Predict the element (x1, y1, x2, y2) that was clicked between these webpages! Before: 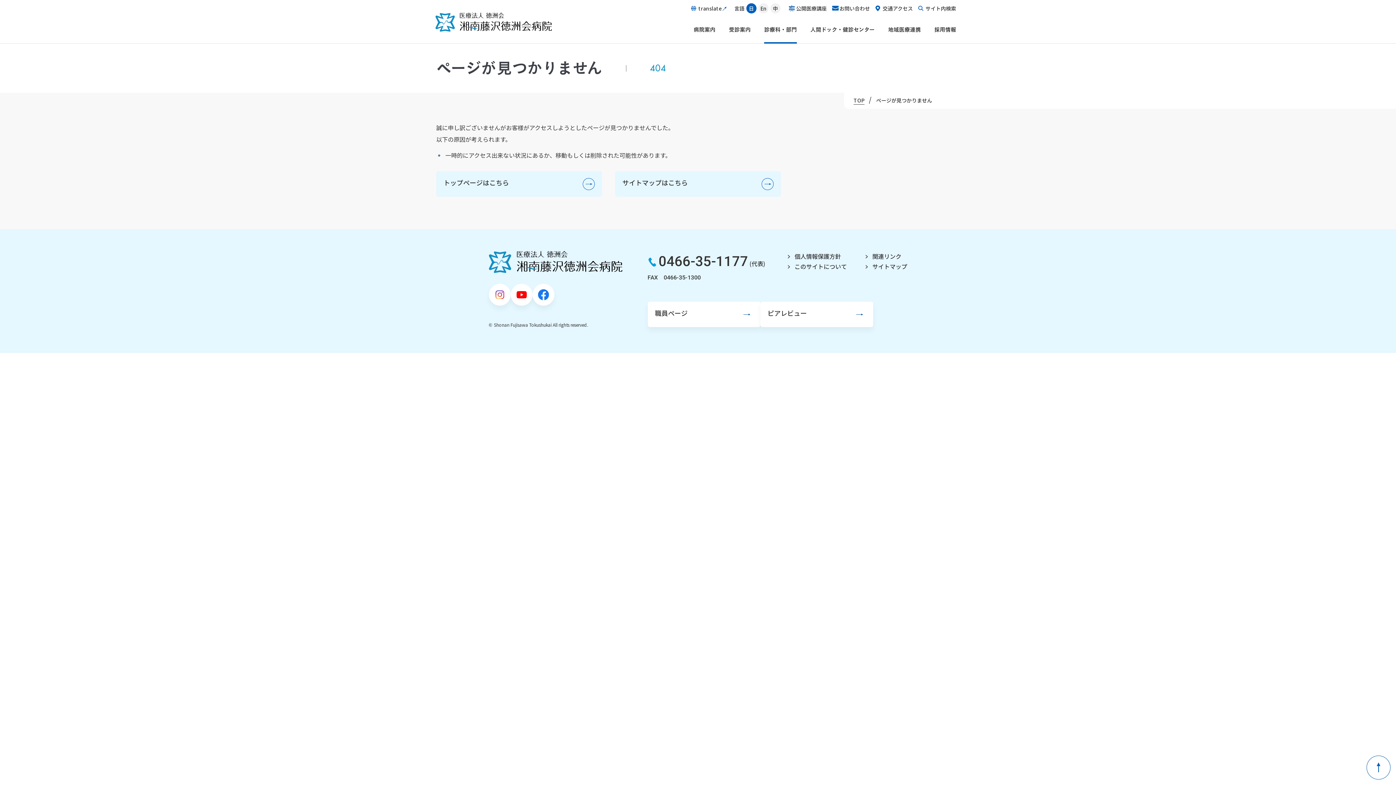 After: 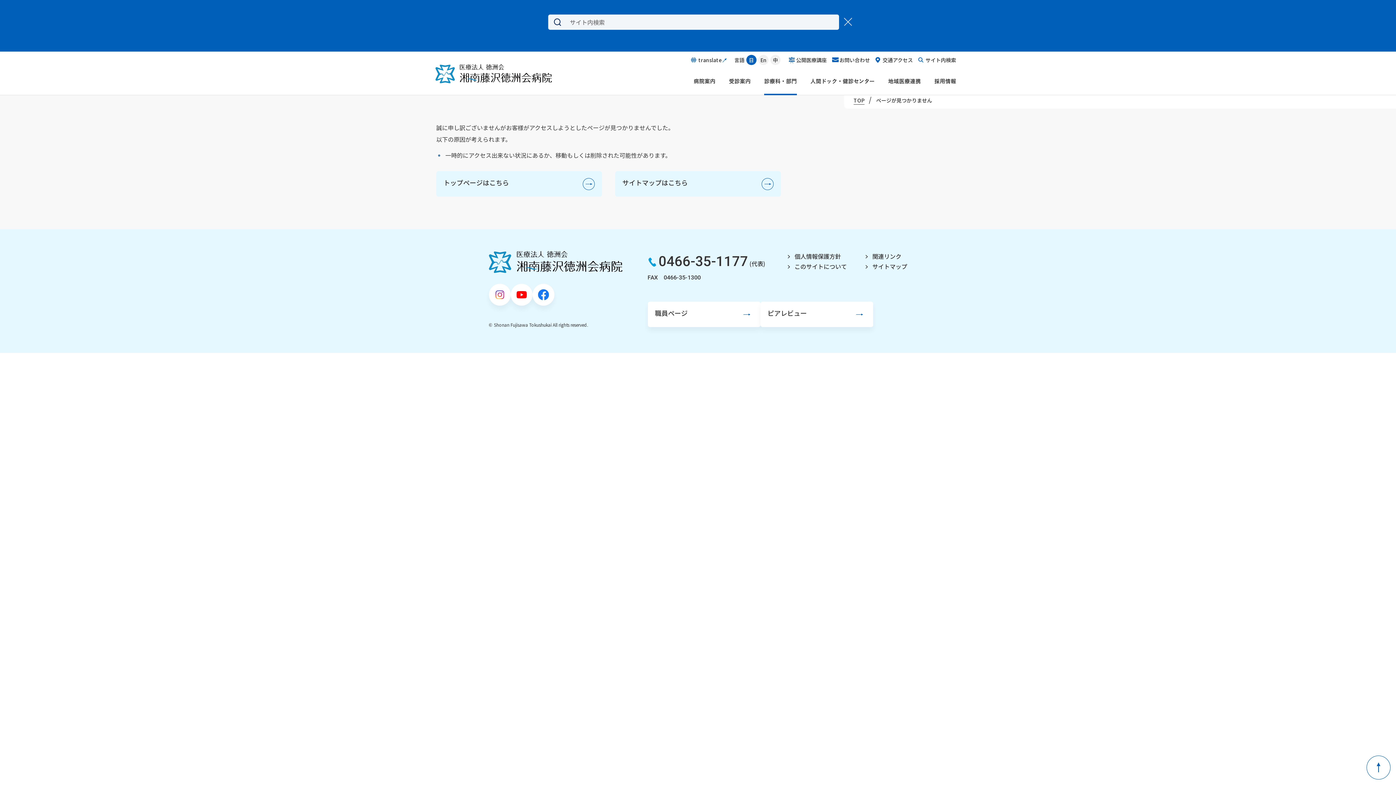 Action: label: サイト内検索 bbox: (918, 5, 960, 10)